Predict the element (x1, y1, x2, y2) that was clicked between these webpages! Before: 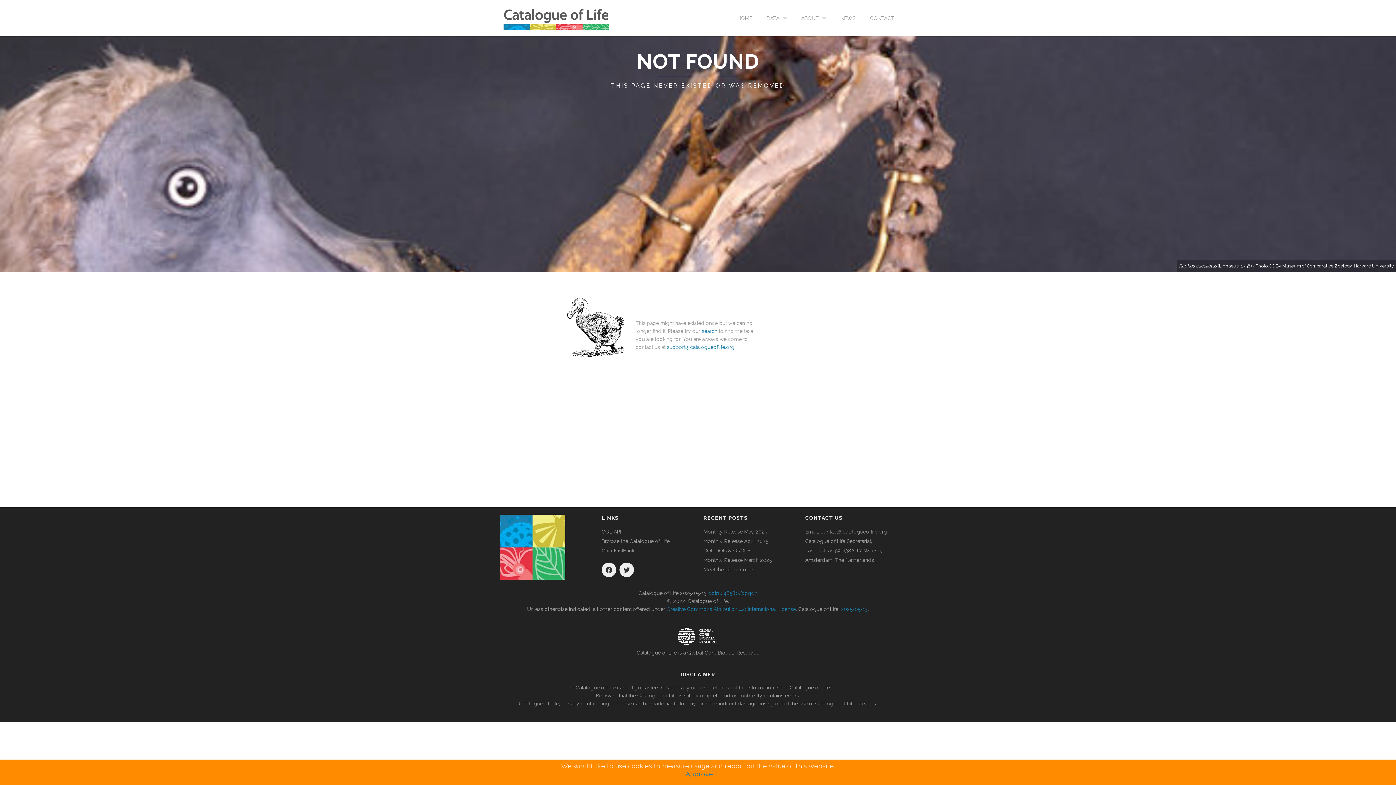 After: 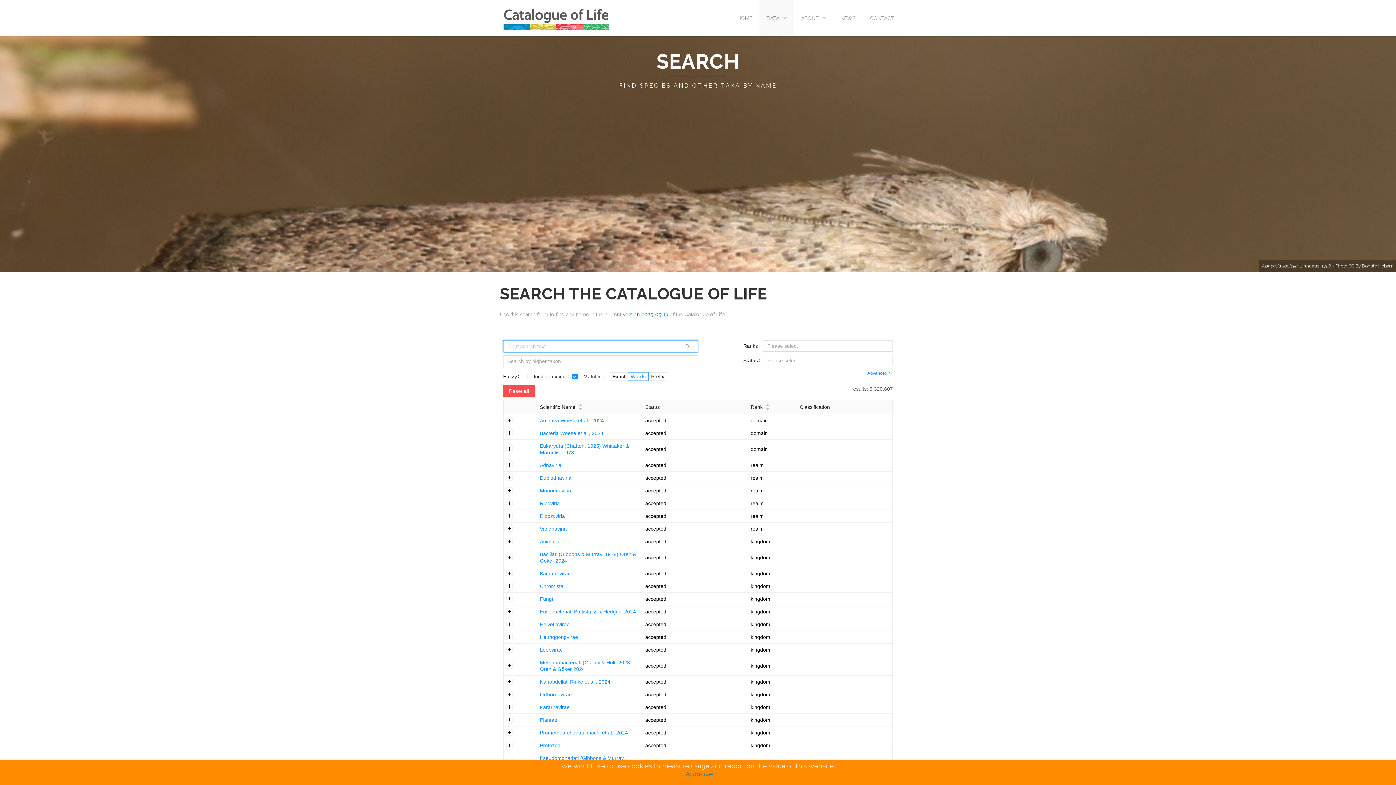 Action: bbox: (759, 0, 794, 36) label: DATA